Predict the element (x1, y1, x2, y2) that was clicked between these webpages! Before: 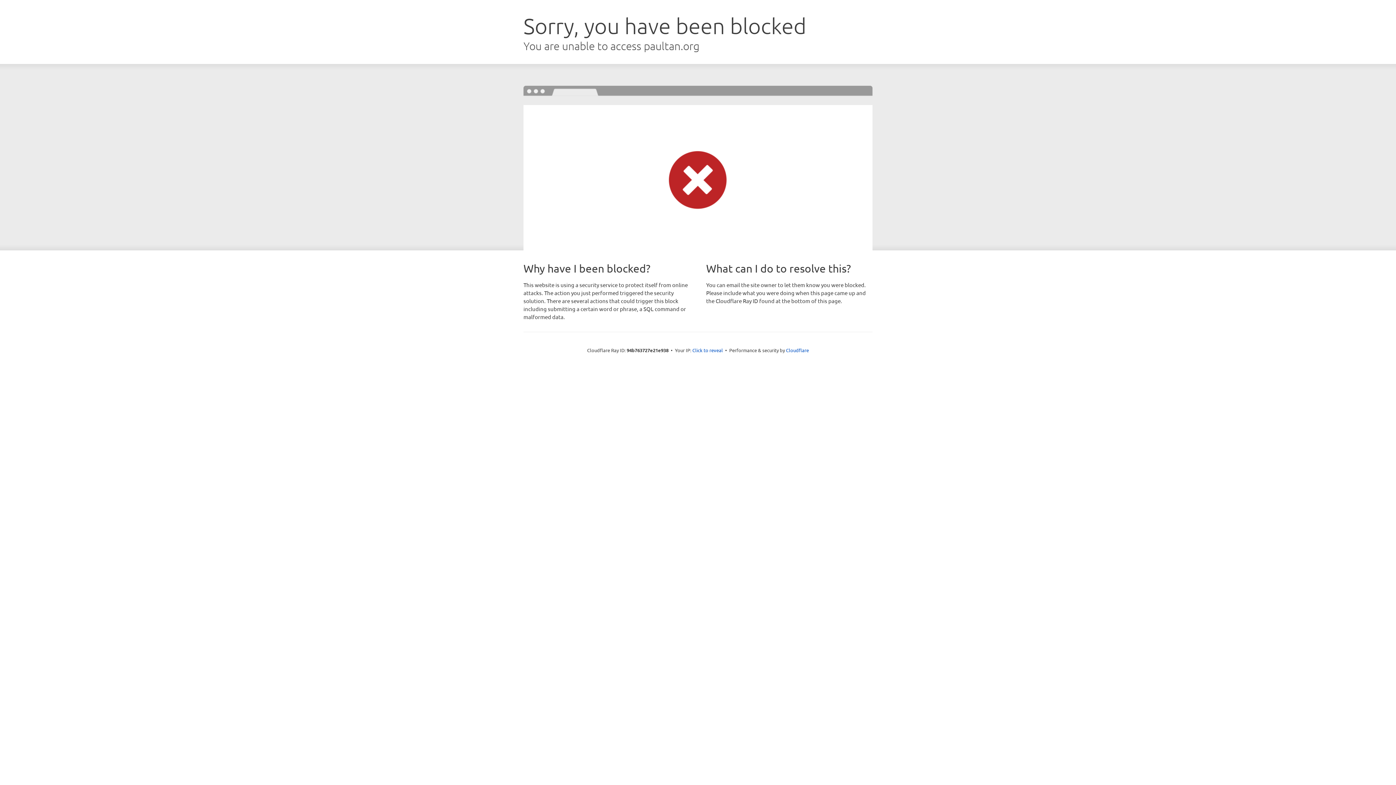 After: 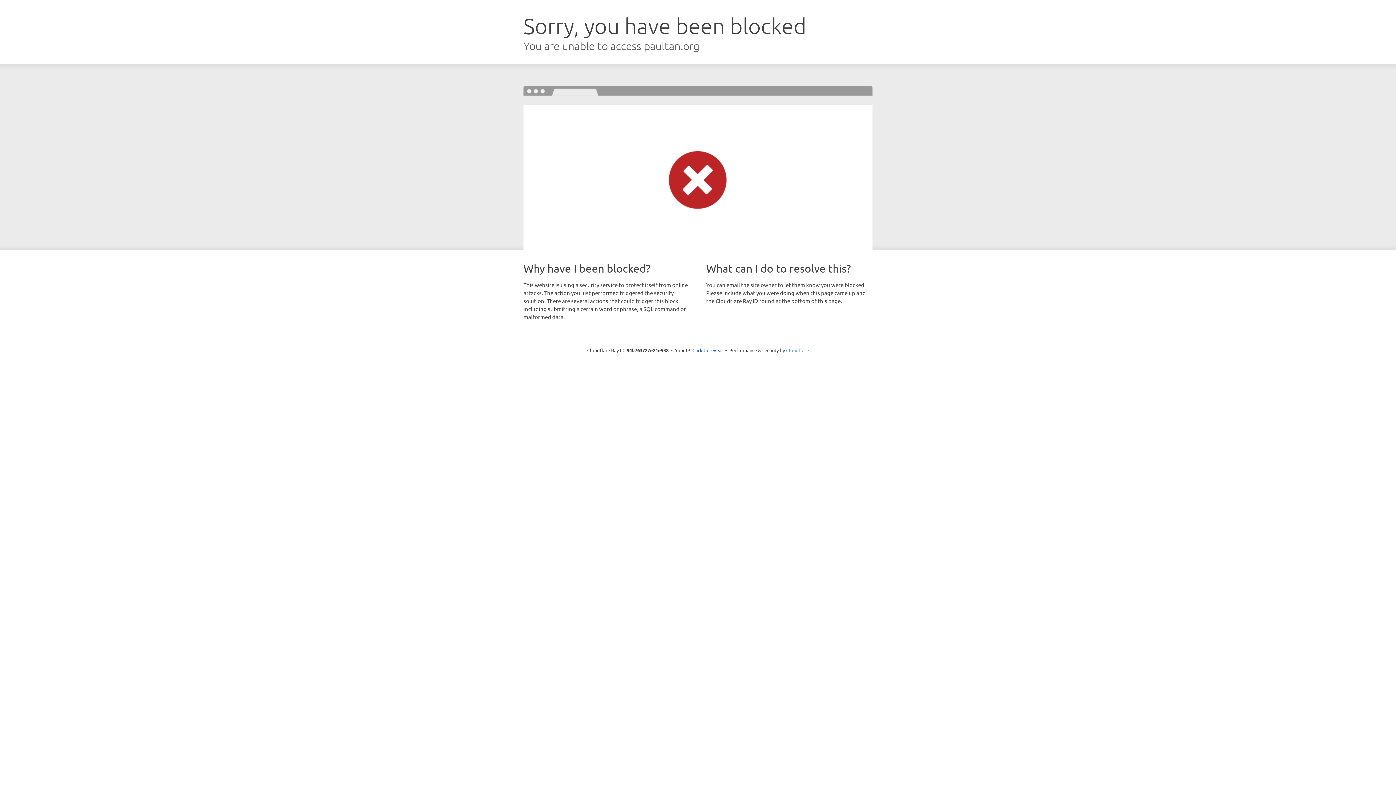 Action: bbox: (786, 347, 809, 353) label: Cloudflare